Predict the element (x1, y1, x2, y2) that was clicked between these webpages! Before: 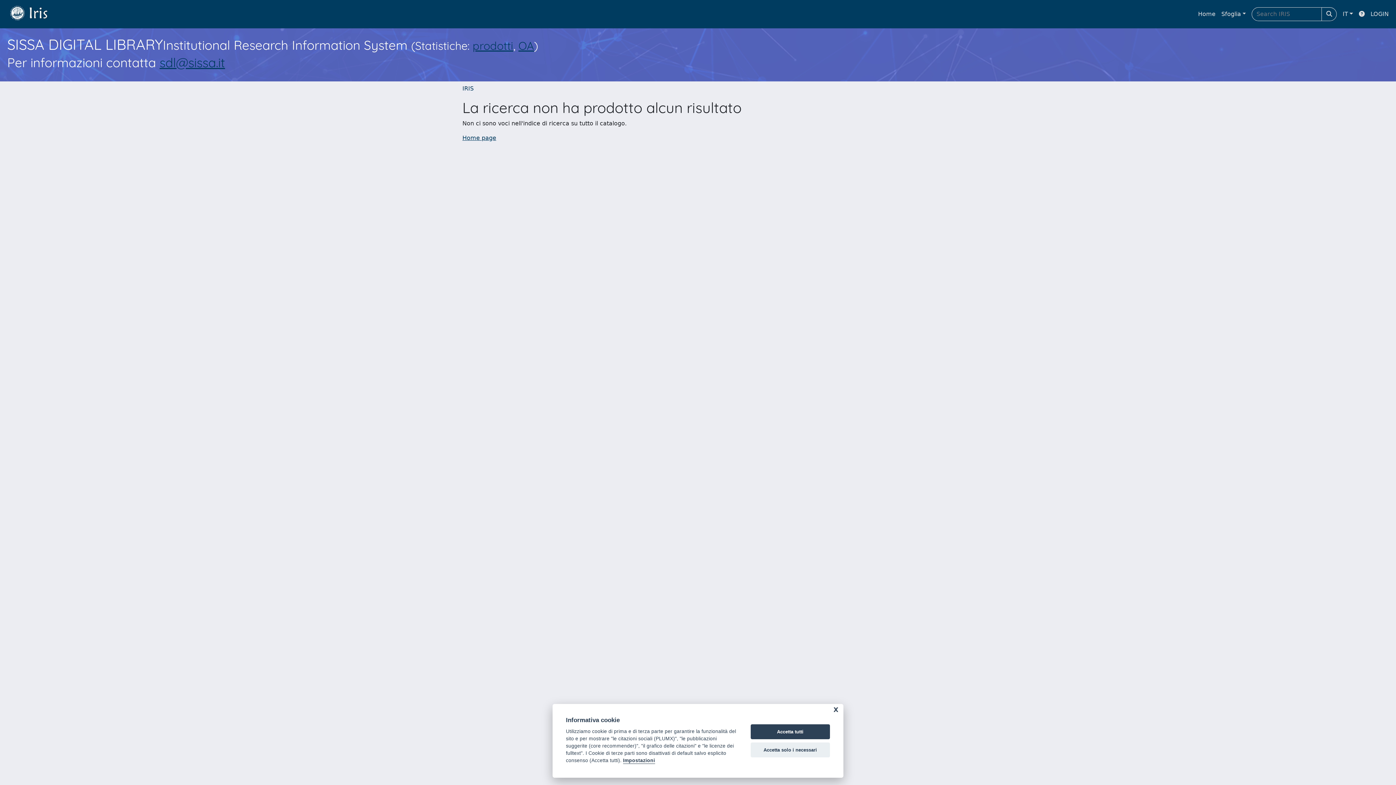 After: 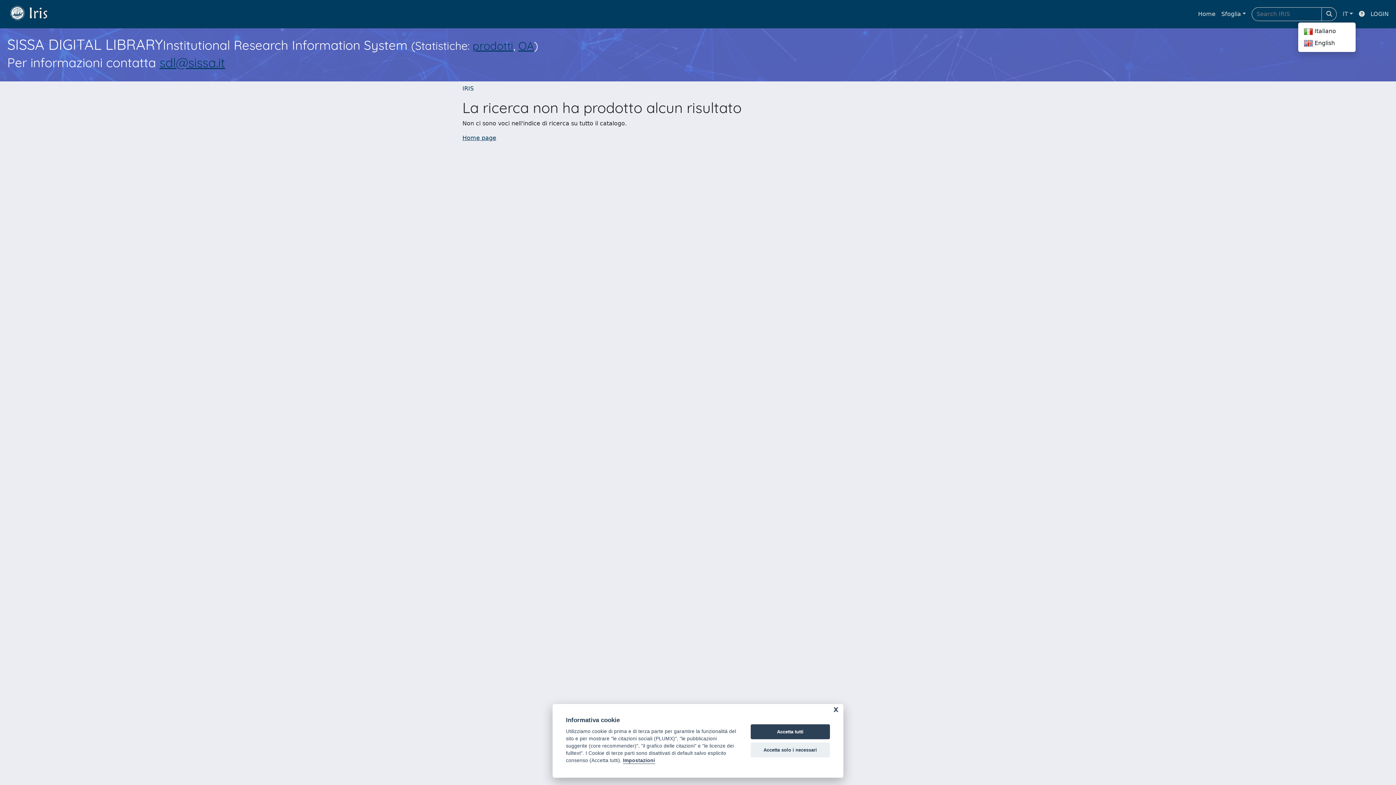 Action: bbox: (1340, 6, 1356, 21) label: IT